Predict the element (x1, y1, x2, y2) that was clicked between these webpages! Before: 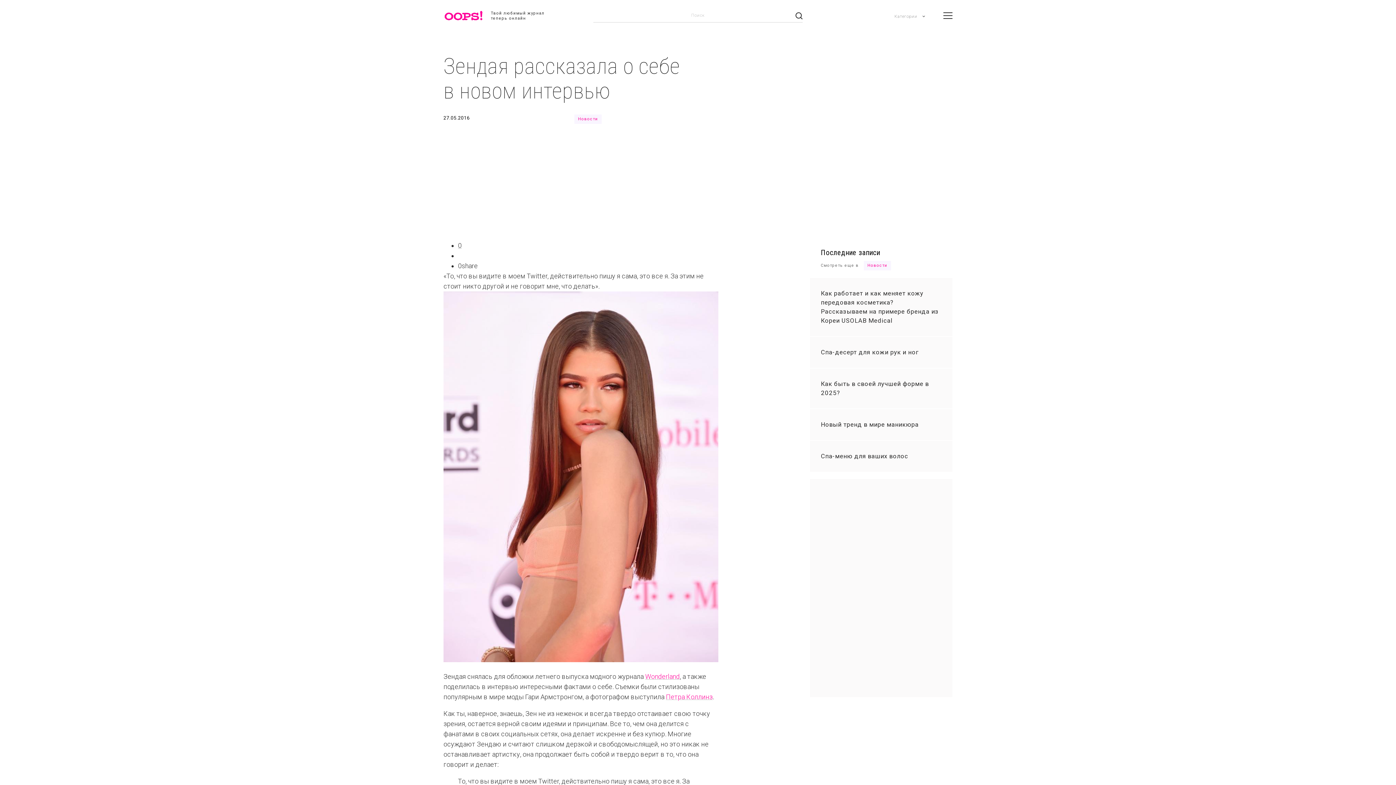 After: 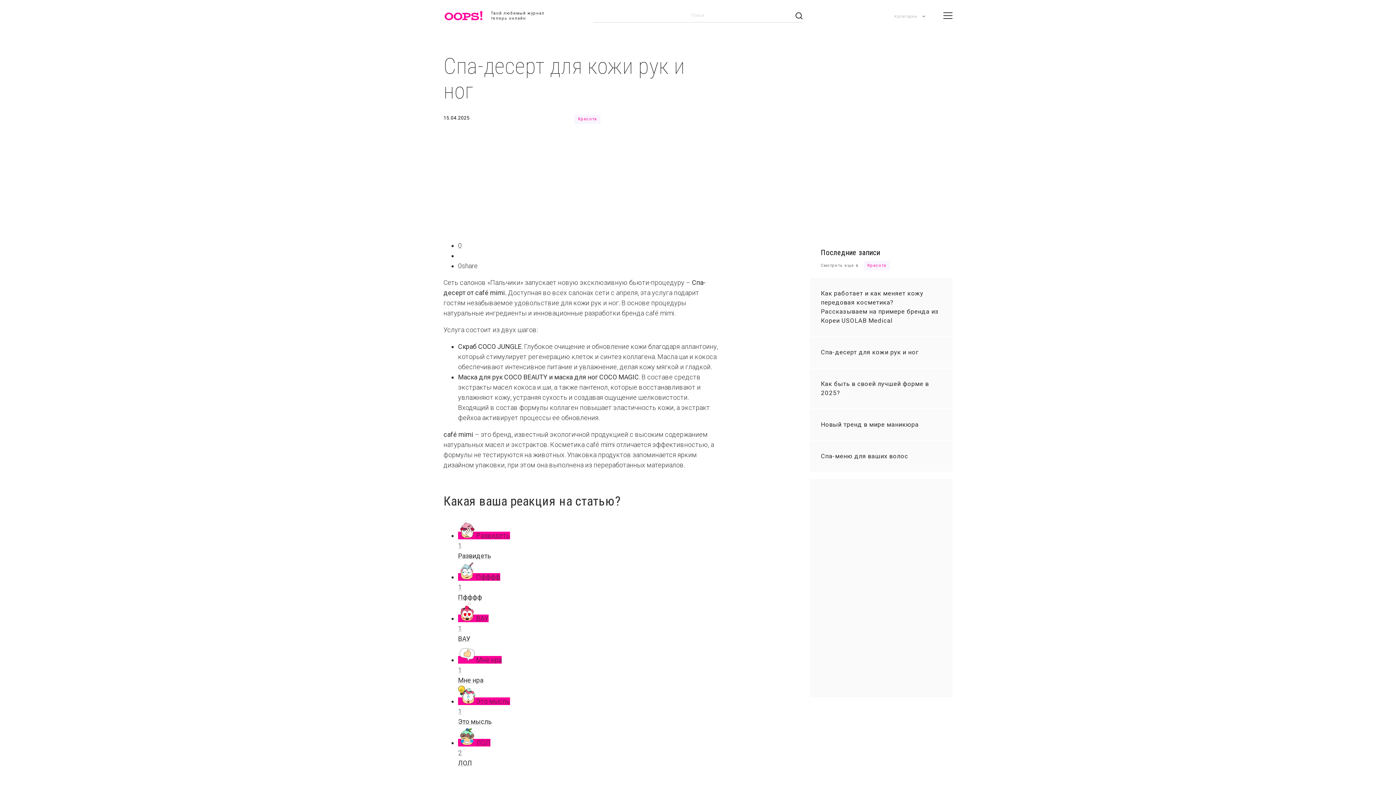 Action: label: Спа-десерт для кожи рук и ног bbox: (810, 337, 952, 368)